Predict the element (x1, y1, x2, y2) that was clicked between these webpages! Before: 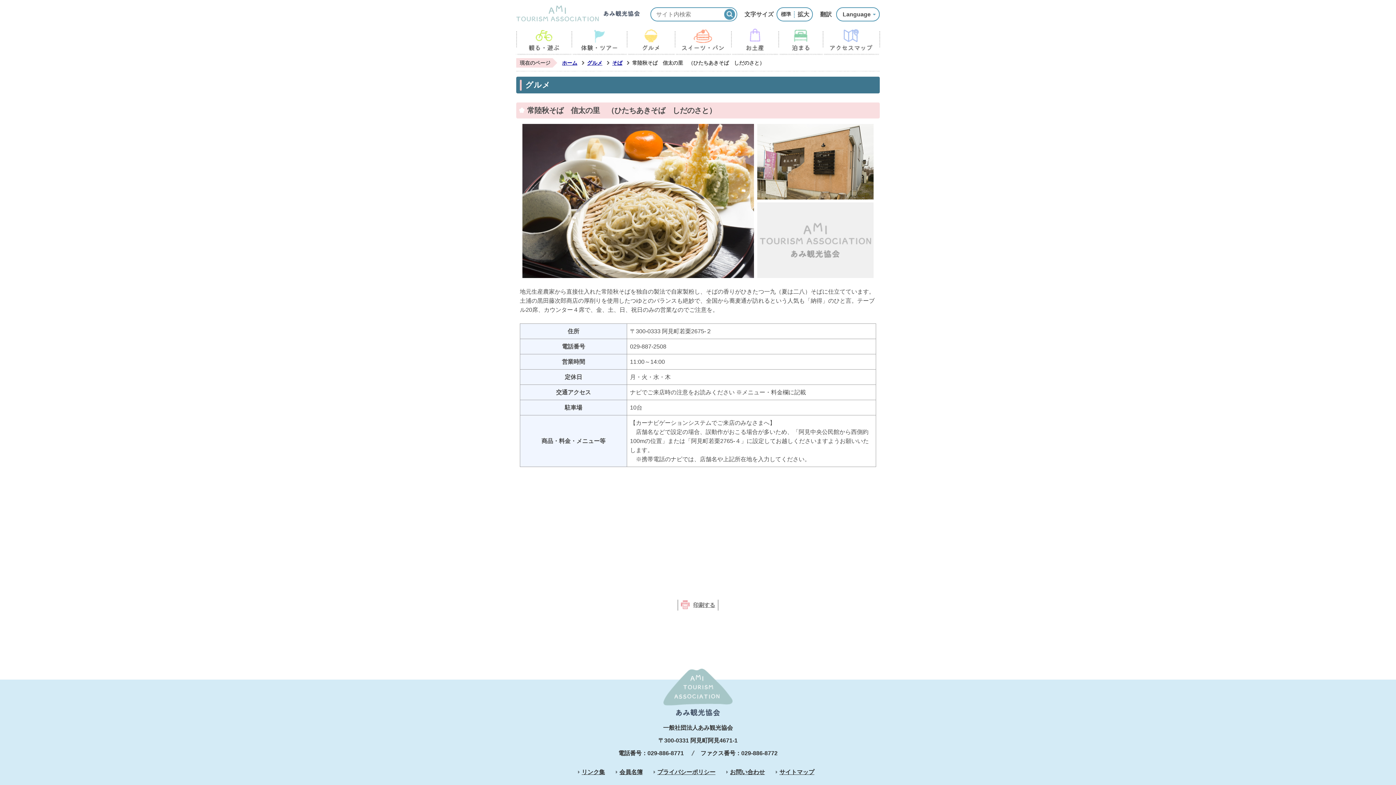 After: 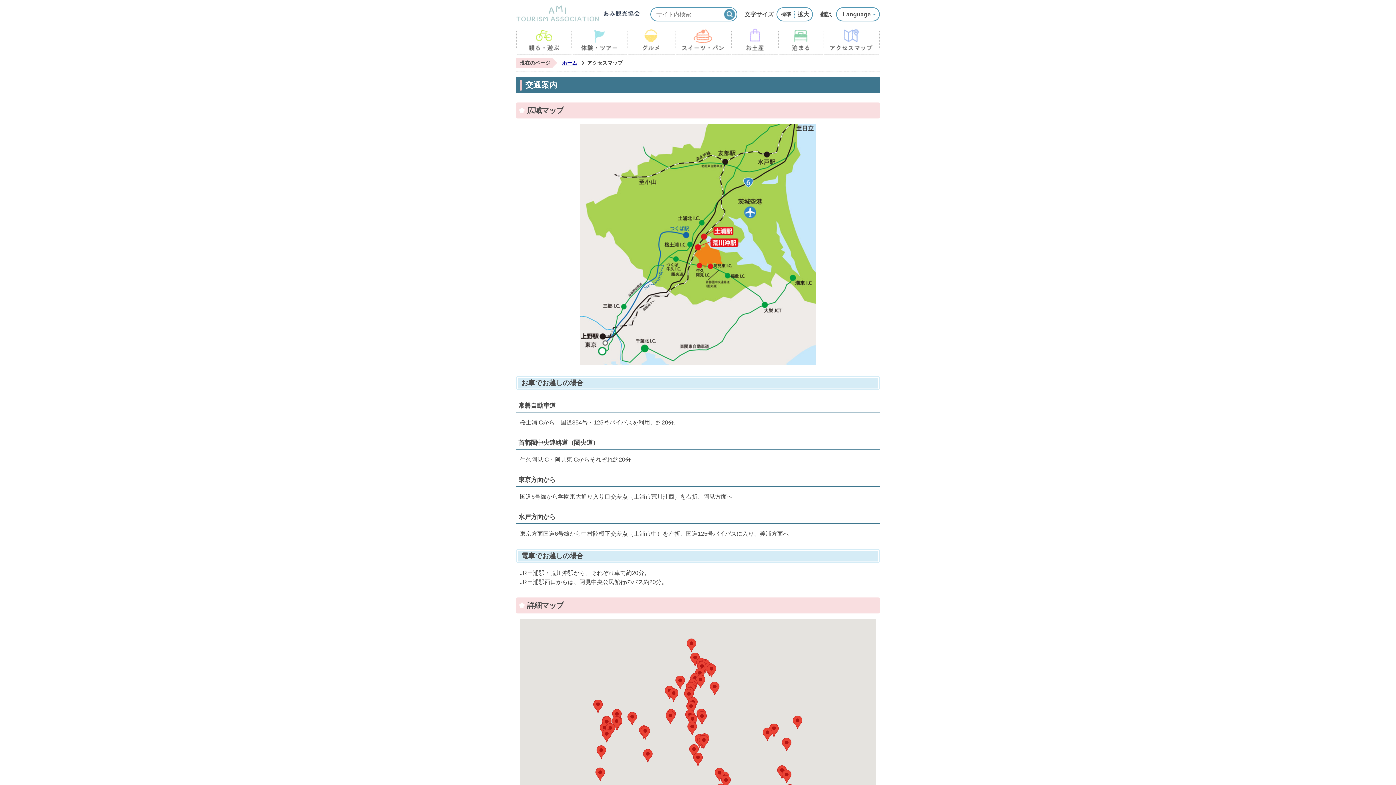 Action: label: アクセスマップ bbox: (822, 27, 880, 54)